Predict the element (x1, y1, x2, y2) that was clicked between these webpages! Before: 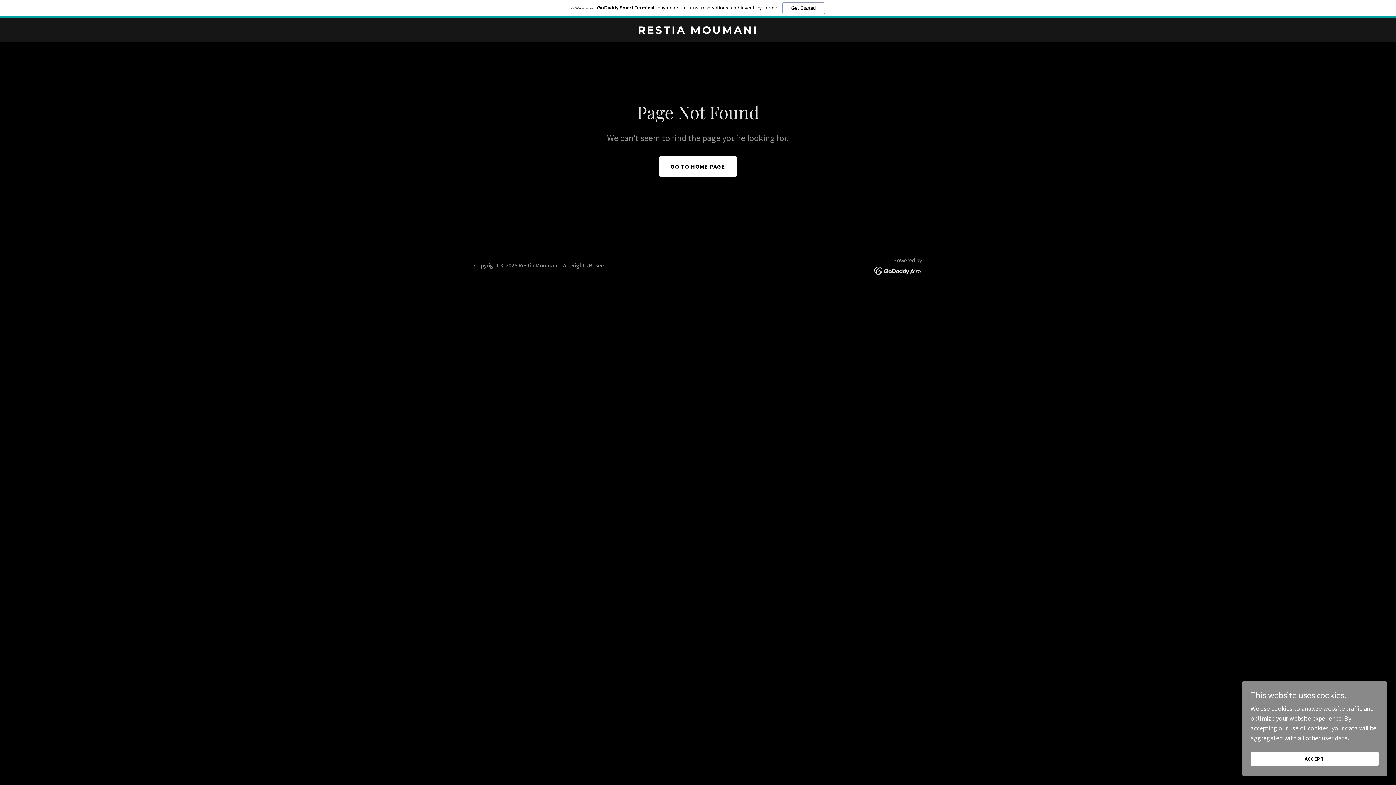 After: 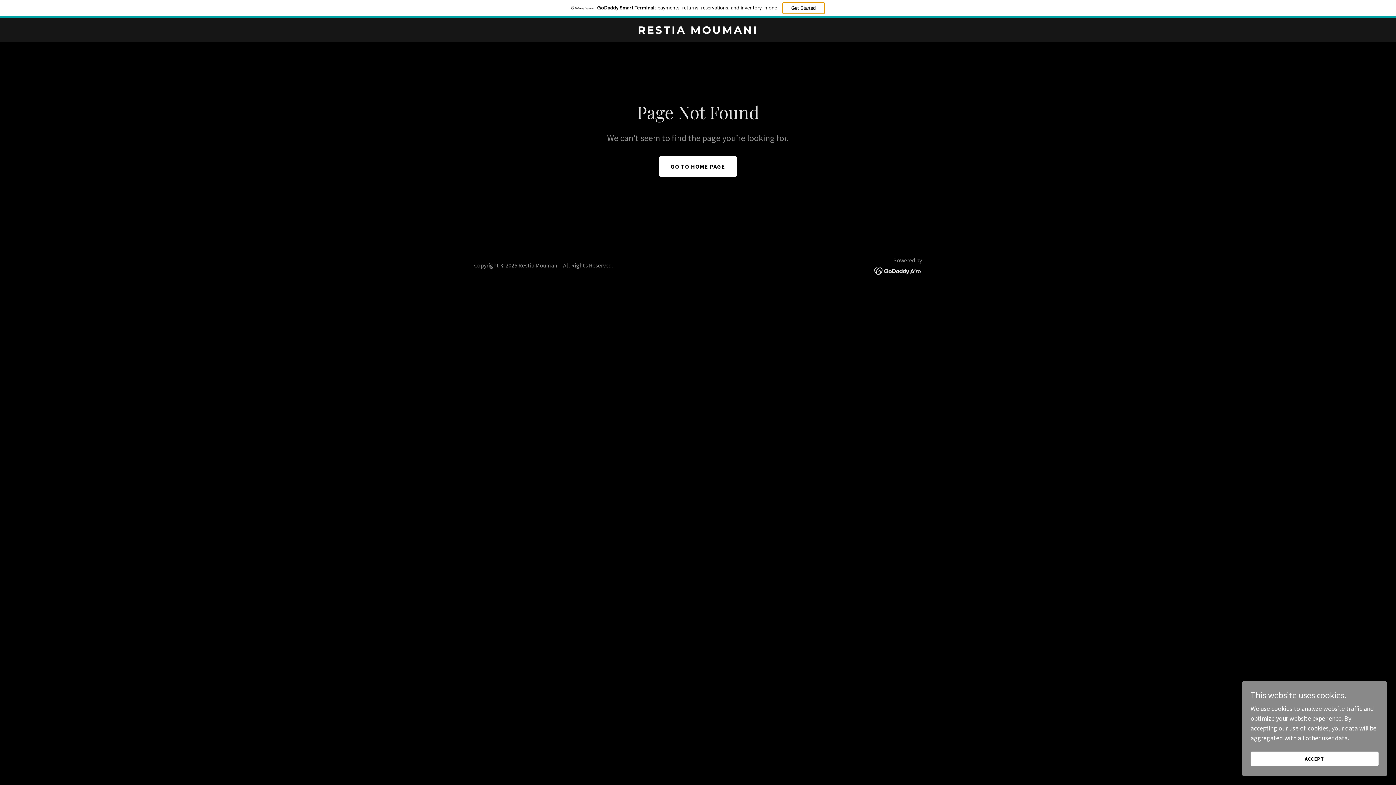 Action: bbox: (782, 2, 824, 14) label: Get Started